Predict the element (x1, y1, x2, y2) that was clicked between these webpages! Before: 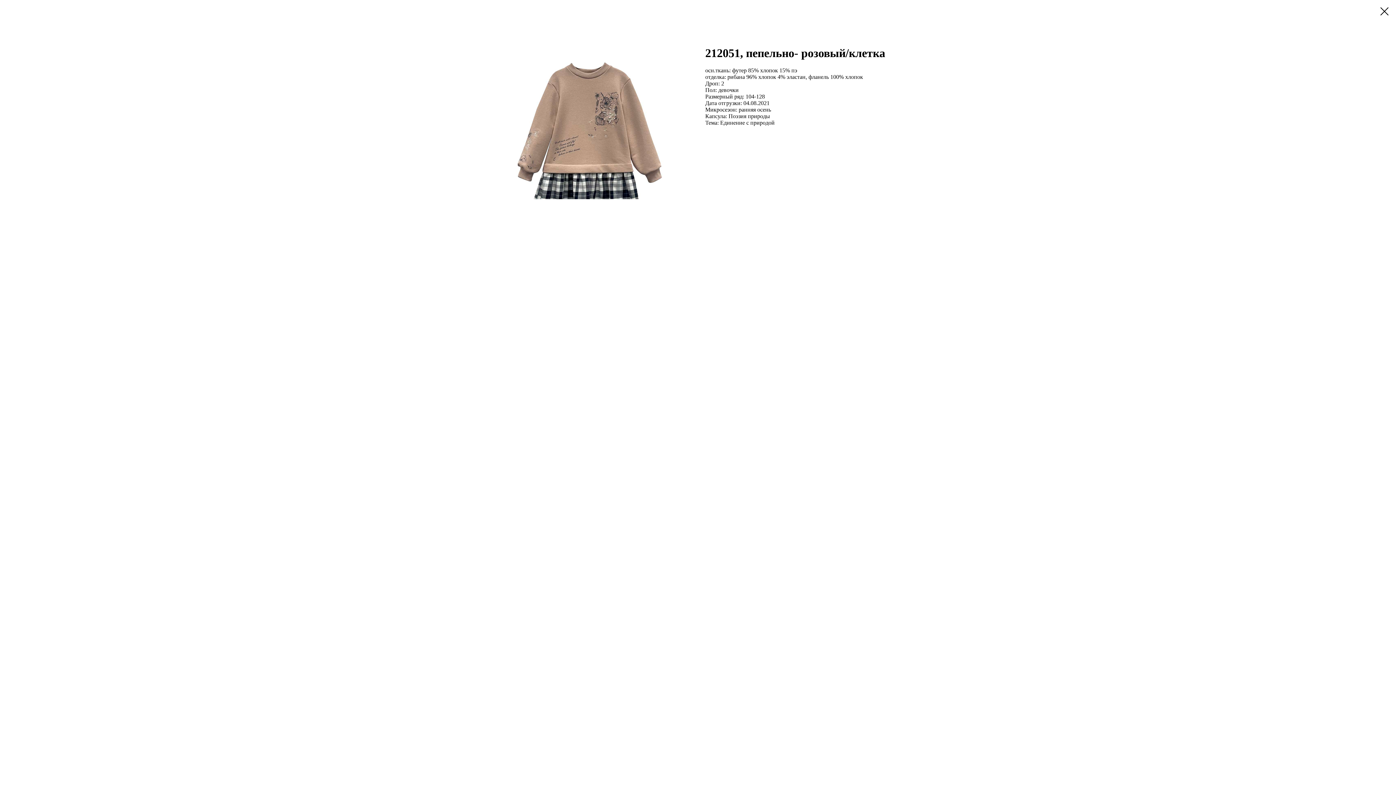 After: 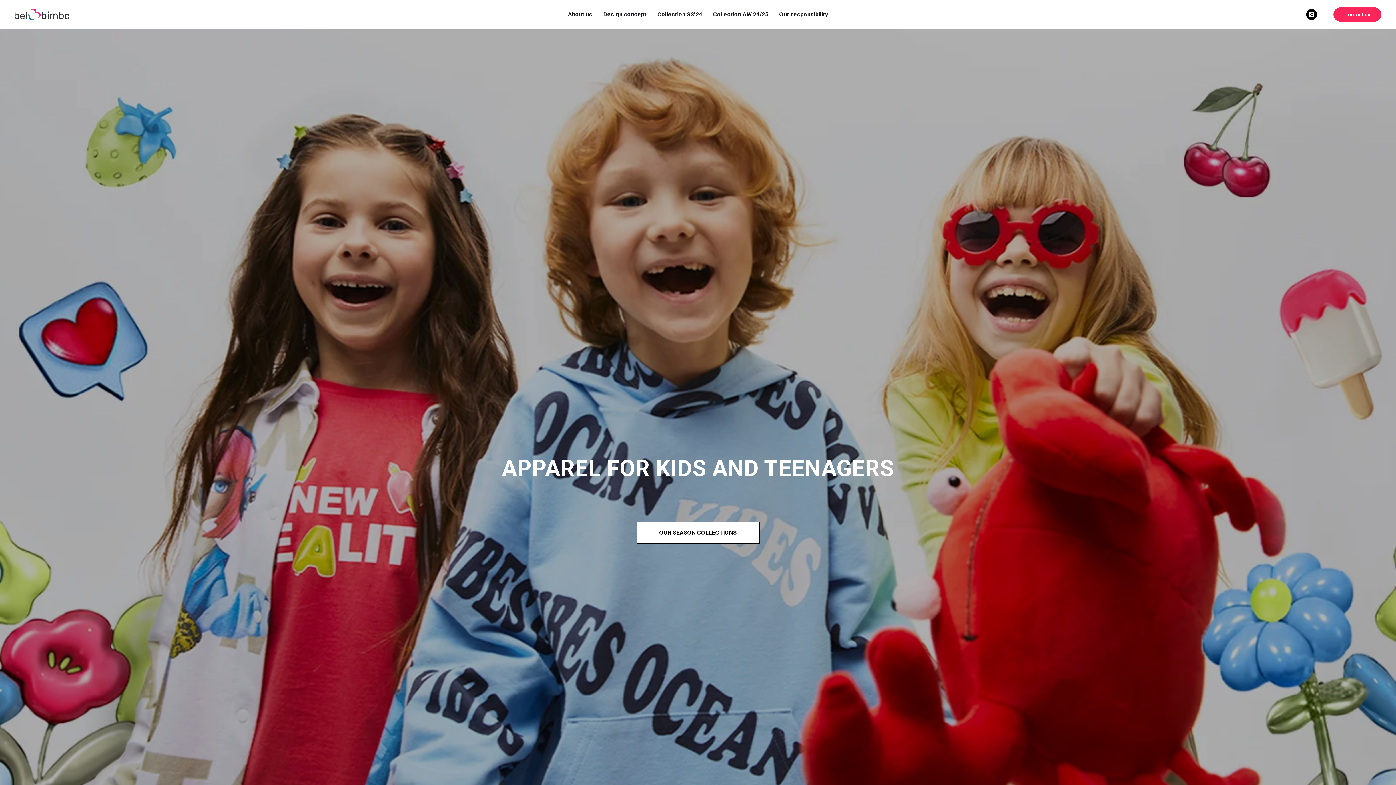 Action: bbox: (1380, 7, 1389, 15)